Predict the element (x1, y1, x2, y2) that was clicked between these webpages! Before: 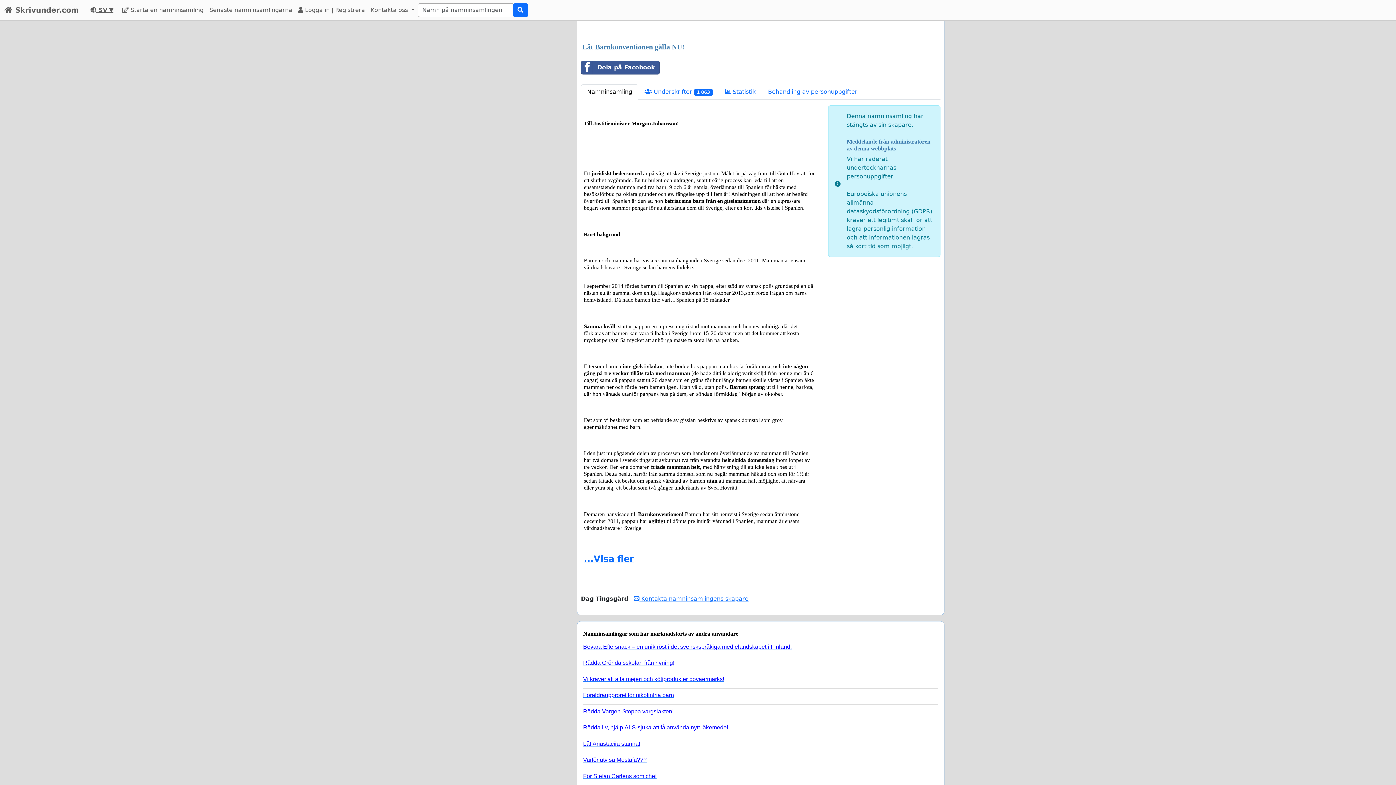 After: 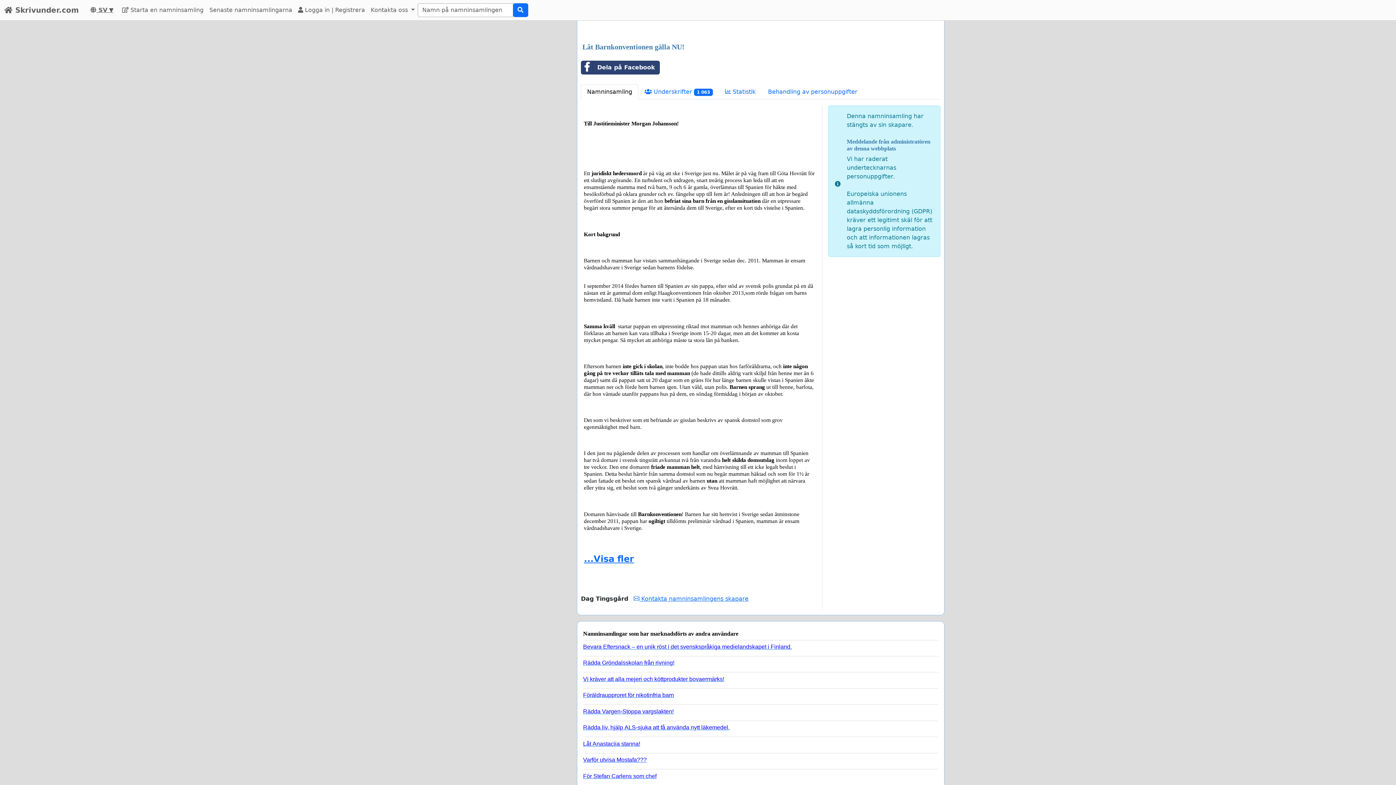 Action: label: Dela på Facebook bbox: (581, 60, 660, 74)